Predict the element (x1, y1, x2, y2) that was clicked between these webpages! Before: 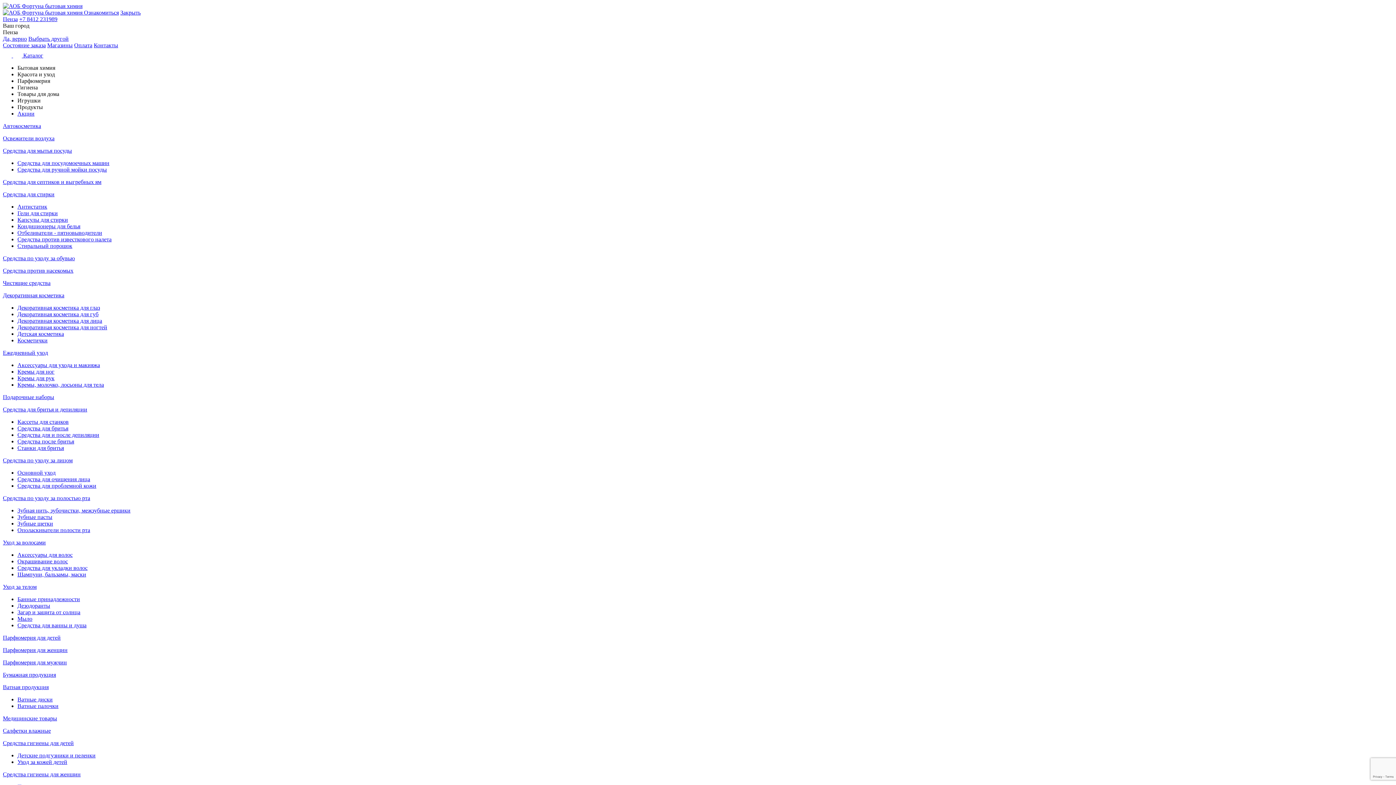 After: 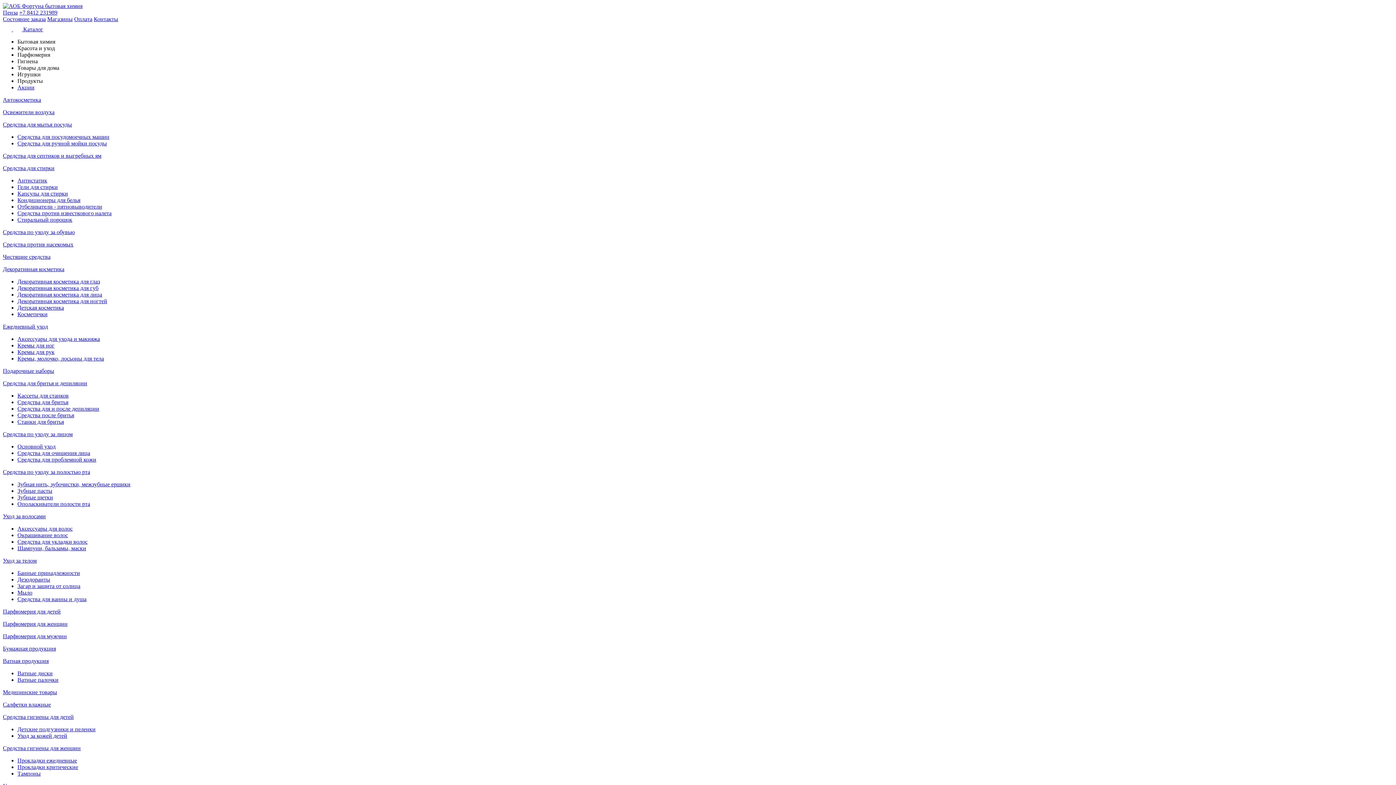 Action: label: Декоративная косметика bbox: (2, 292, 64, 298)